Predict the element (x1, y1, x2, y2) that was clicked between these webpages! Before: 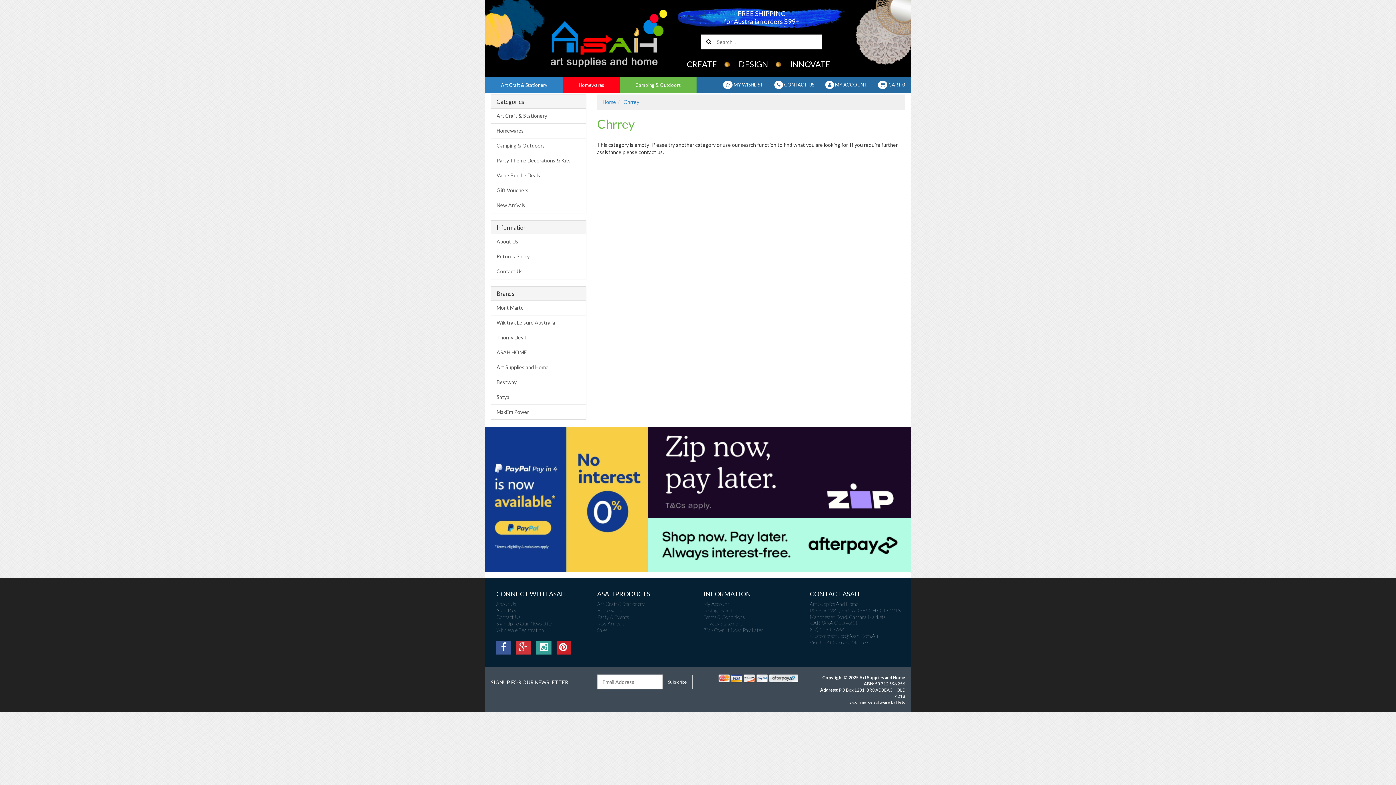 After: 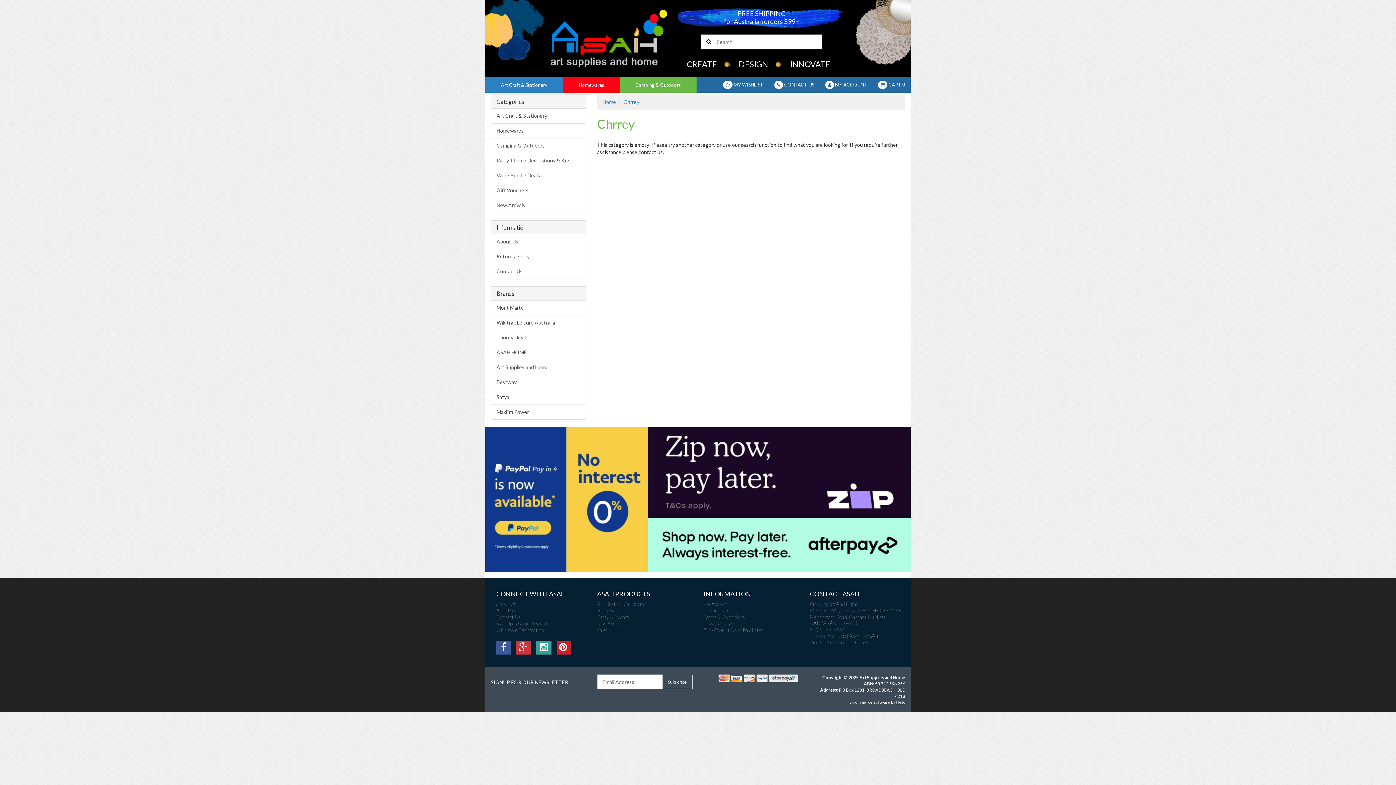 Action: label: Neto bbox: (896, 700, 905, 704)